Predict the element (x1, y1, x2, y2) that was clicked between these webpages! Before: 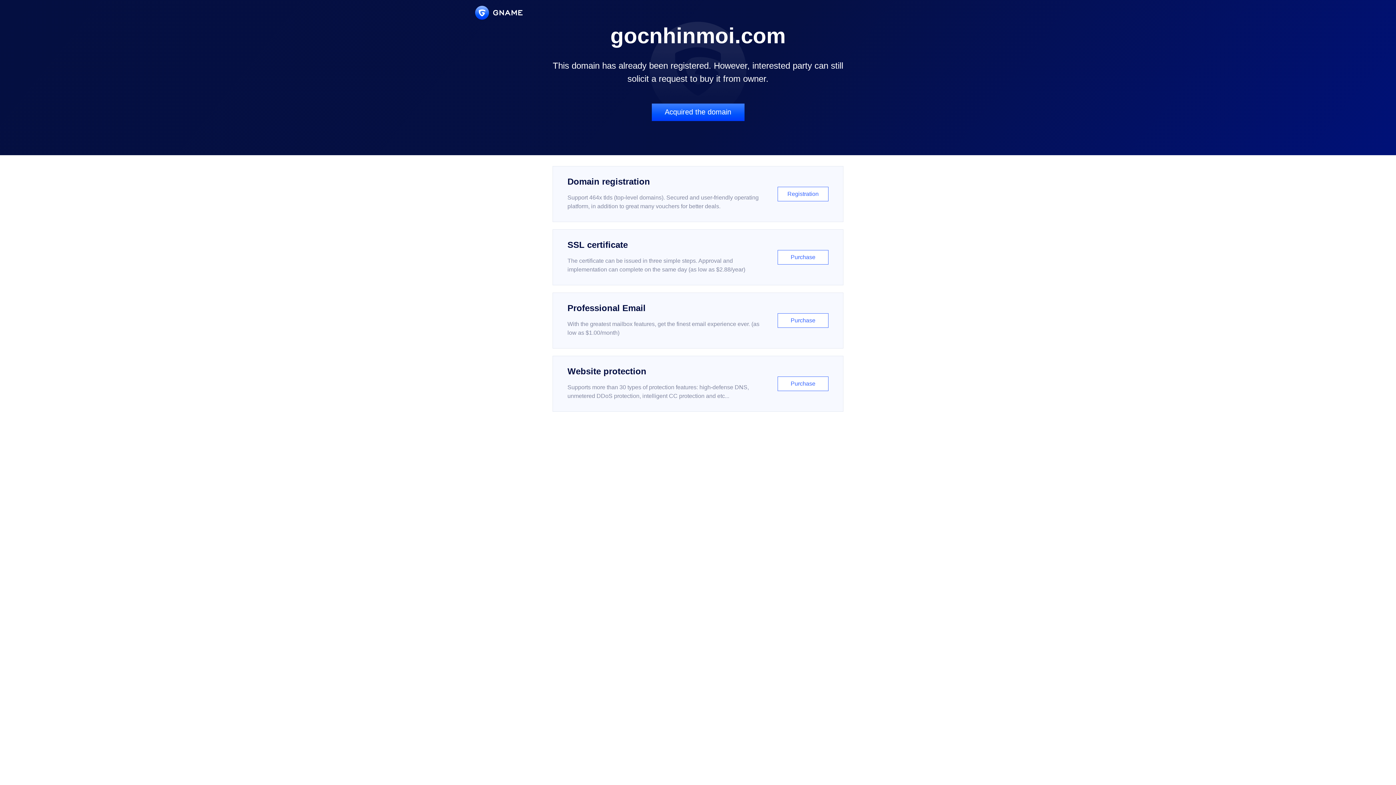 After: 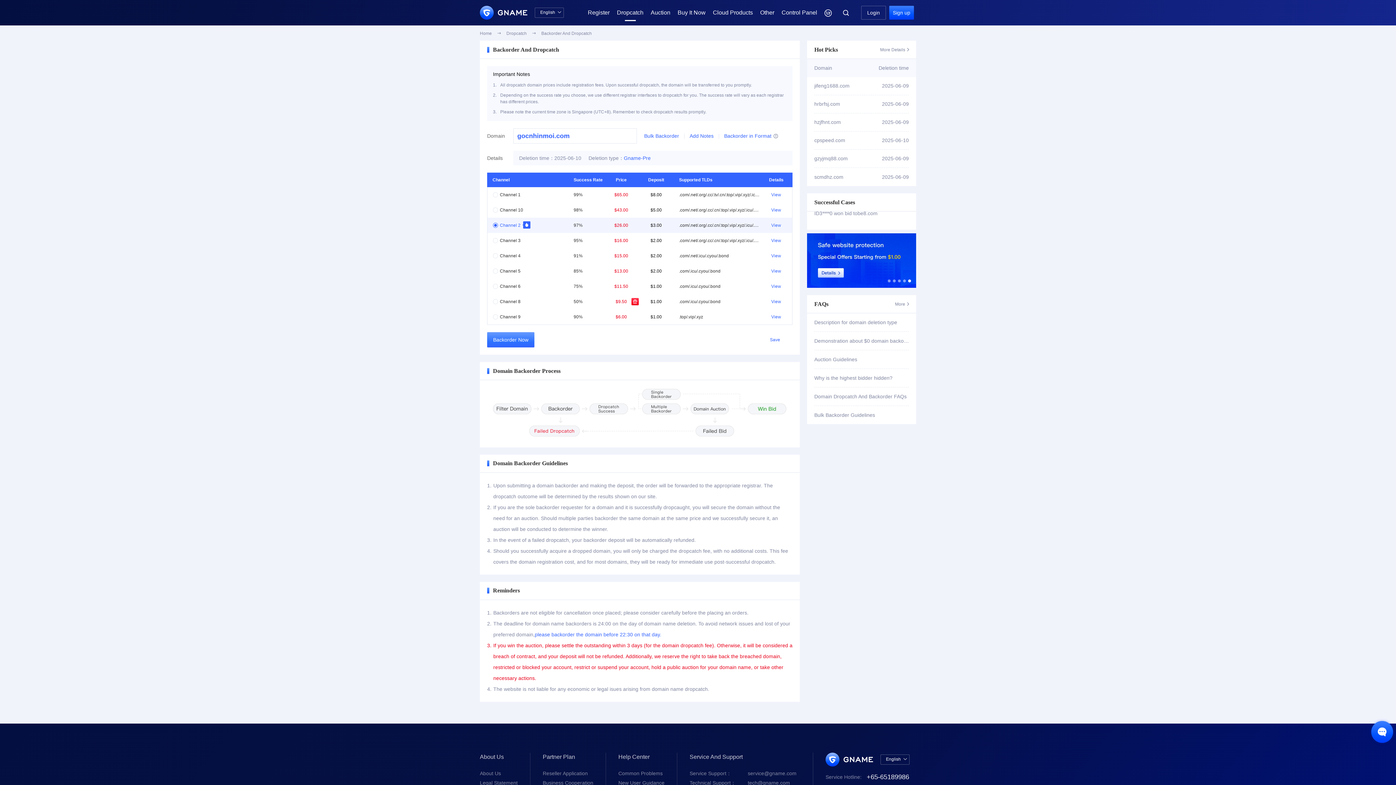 Action: bbox: (651, 103, 744, 121) label: Acquired the domain